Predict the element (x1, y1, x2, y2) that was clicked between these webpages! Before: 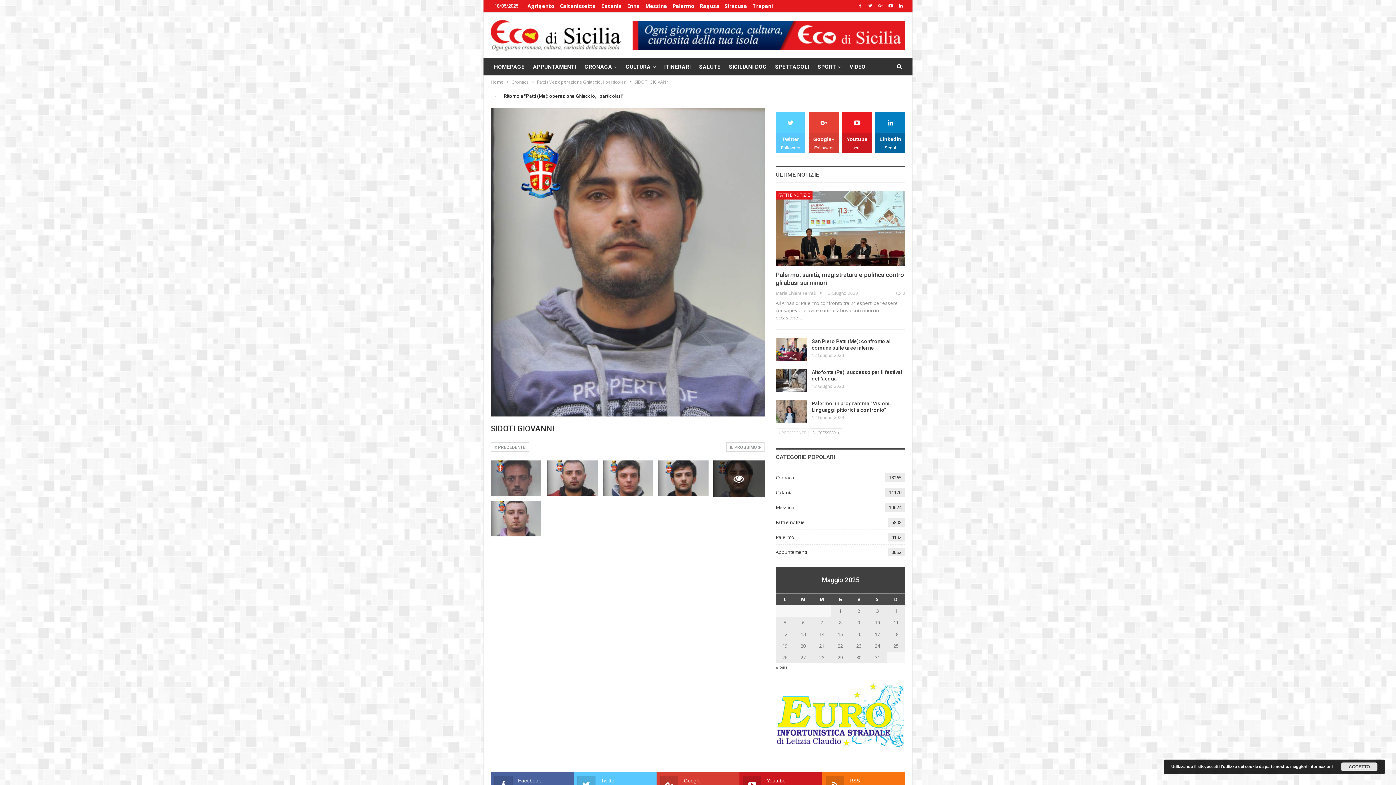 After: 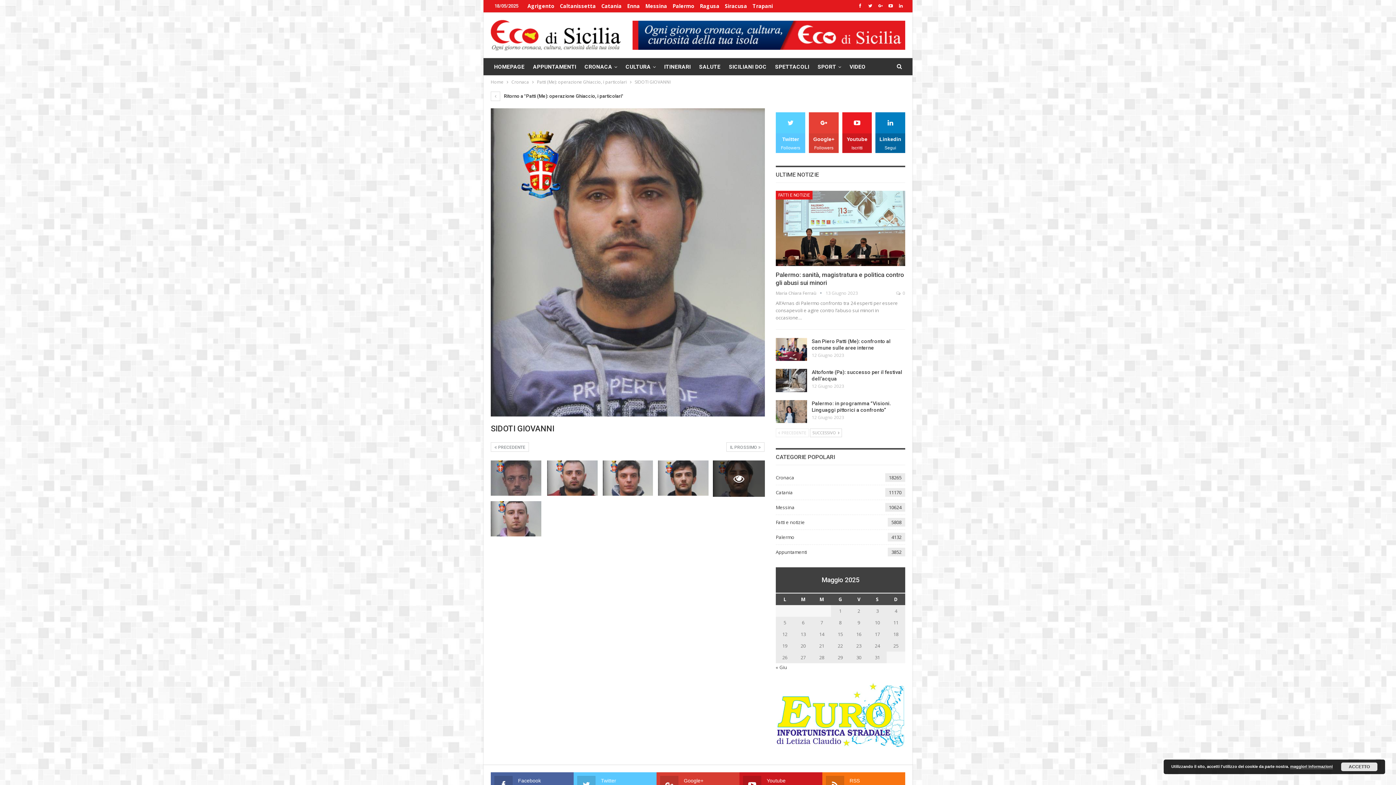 Action: bbox: (775, 711, 905, 718)